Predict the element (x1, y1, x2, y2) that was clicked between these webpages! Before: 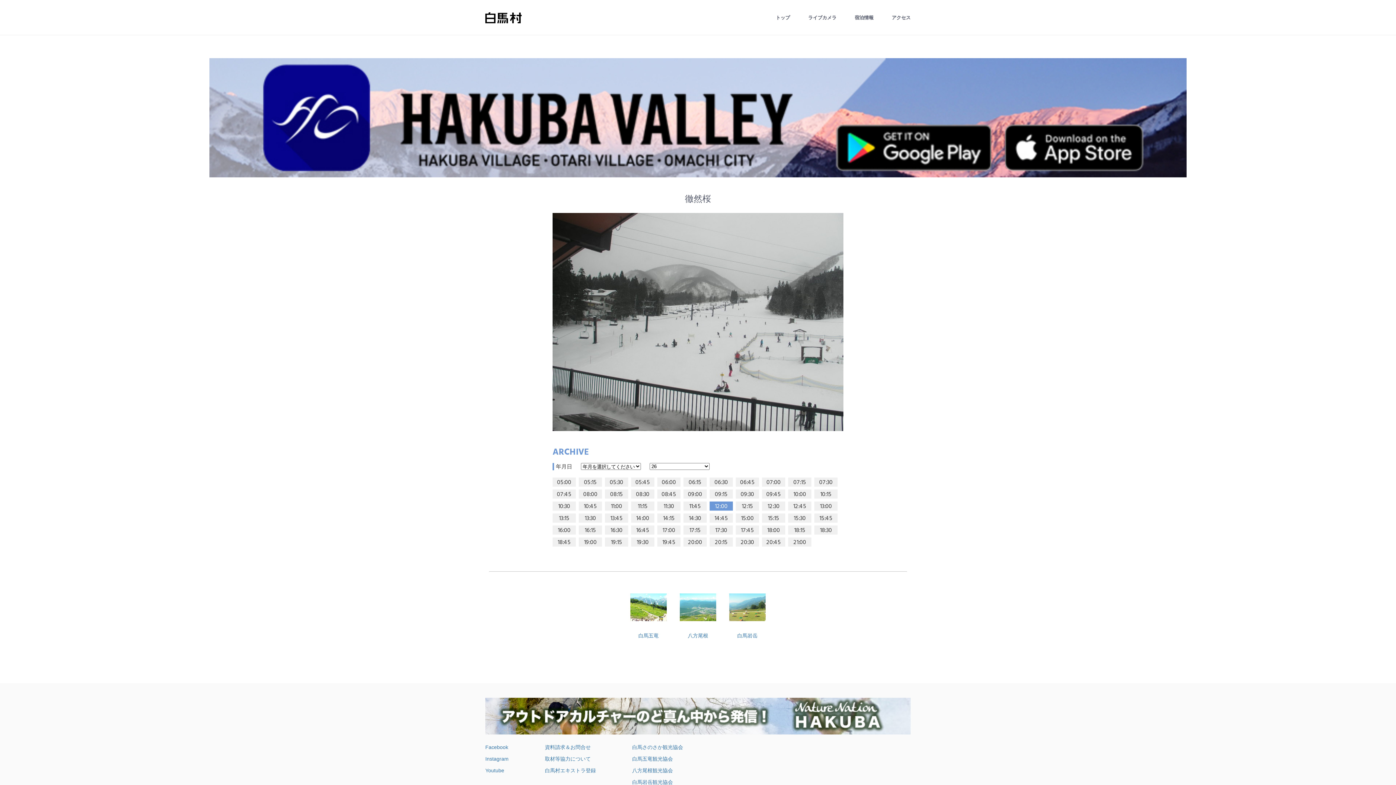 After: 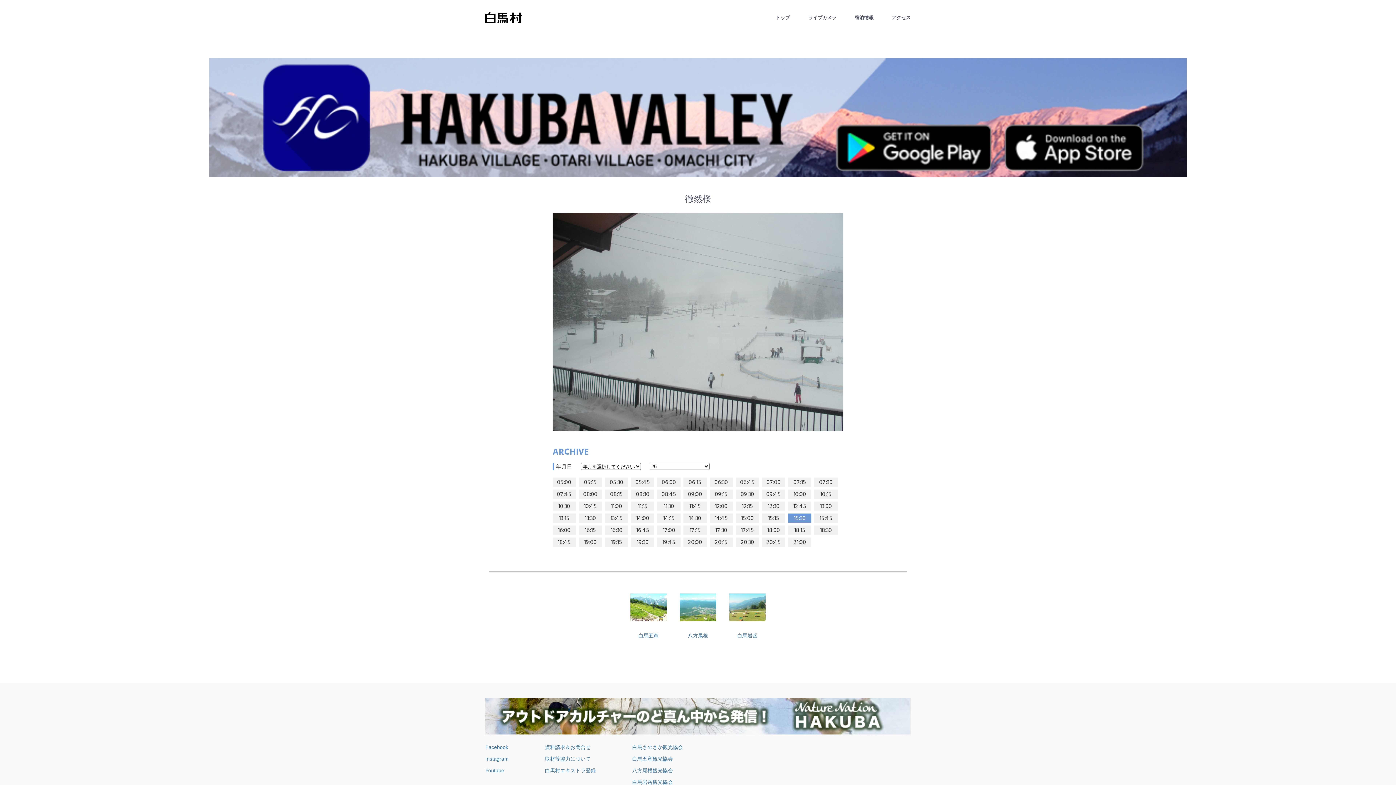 Action: label: 15:30 bbox: (788, 513, 811, 524)